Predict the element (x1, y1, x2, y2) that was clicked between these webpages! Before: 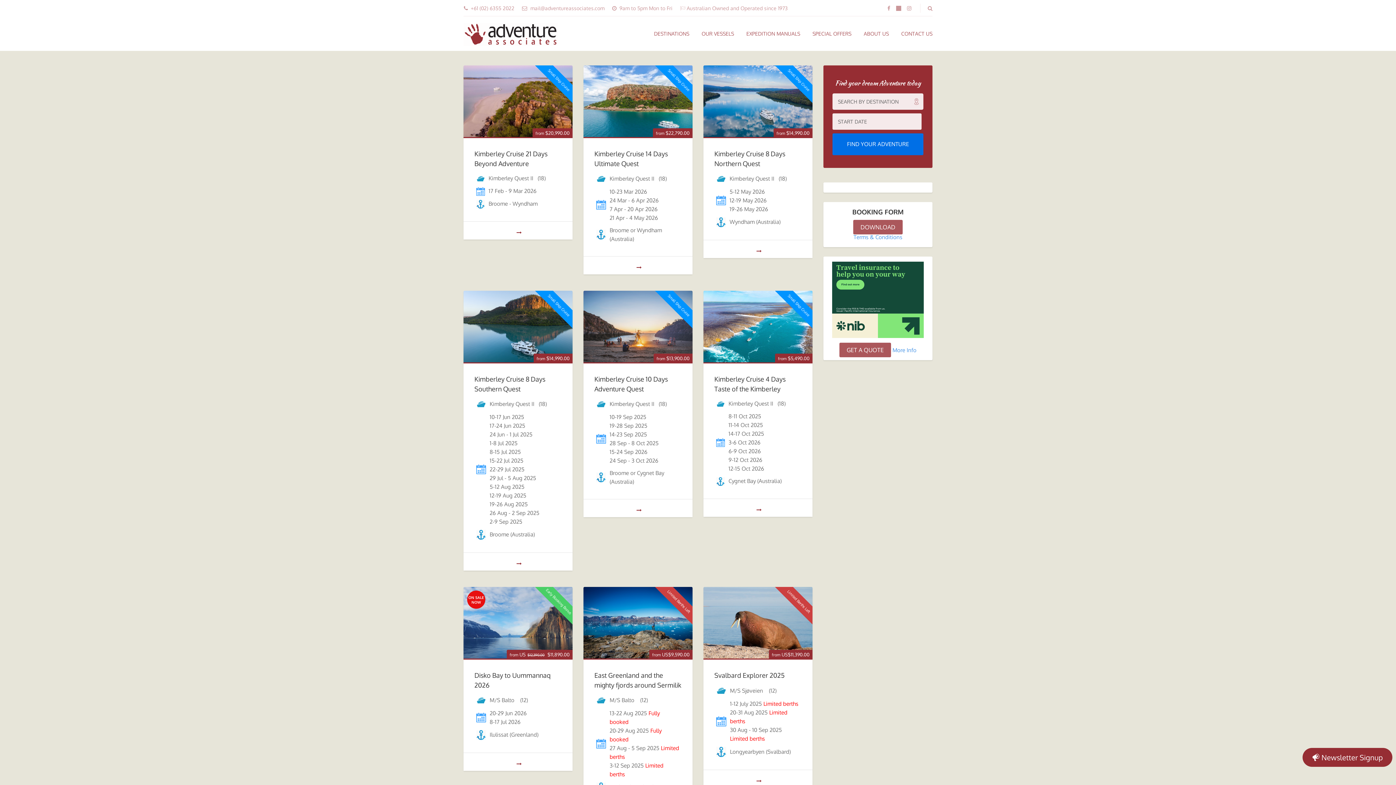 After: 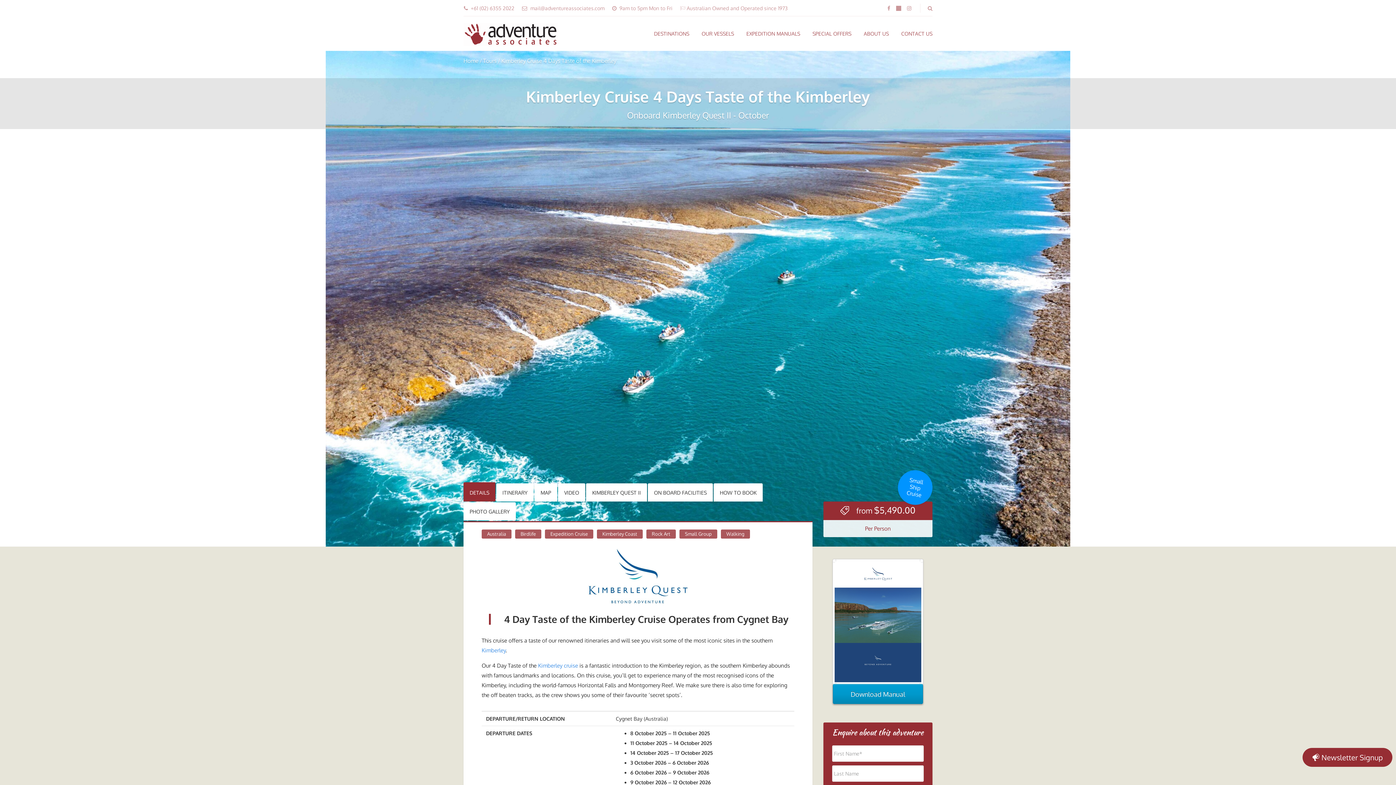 Action: bbox: (703, 290, 812, 363)